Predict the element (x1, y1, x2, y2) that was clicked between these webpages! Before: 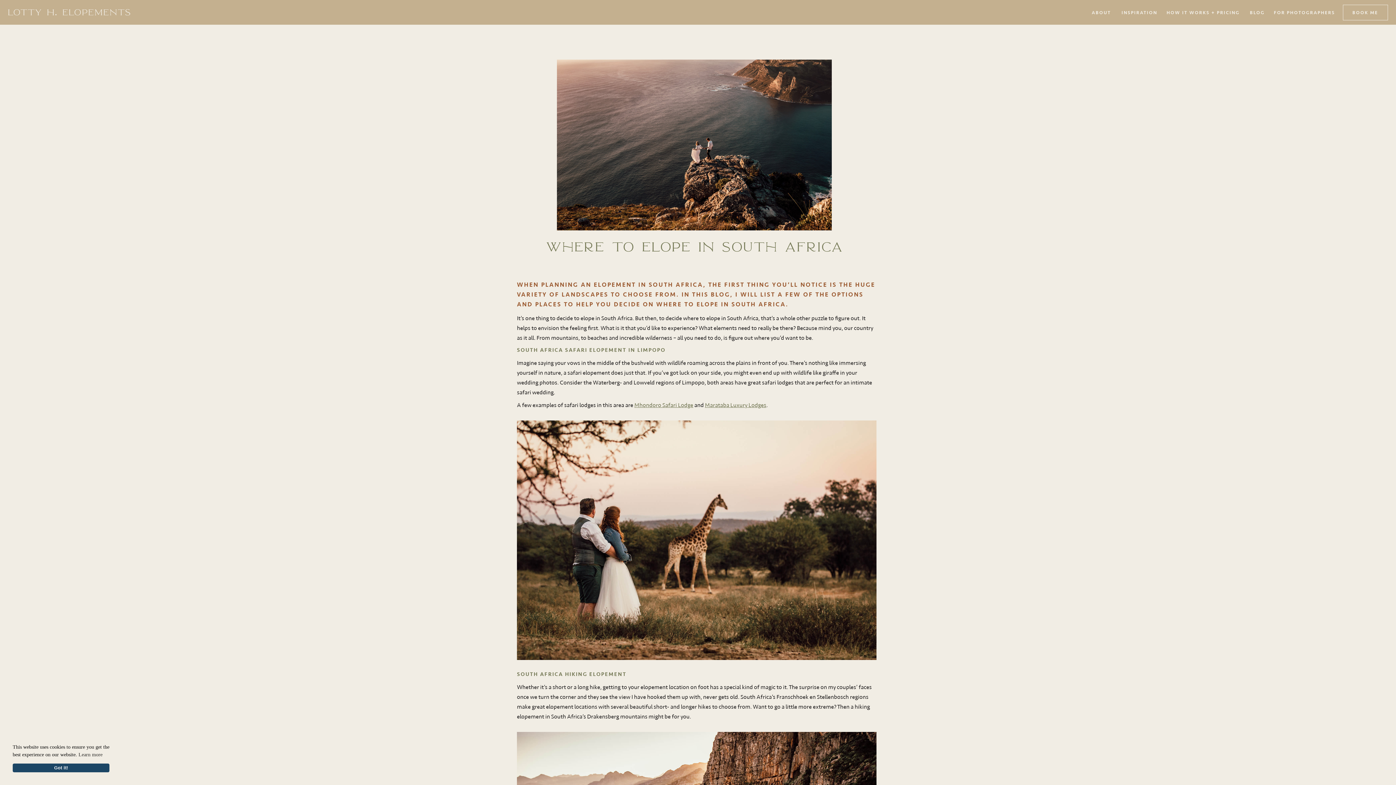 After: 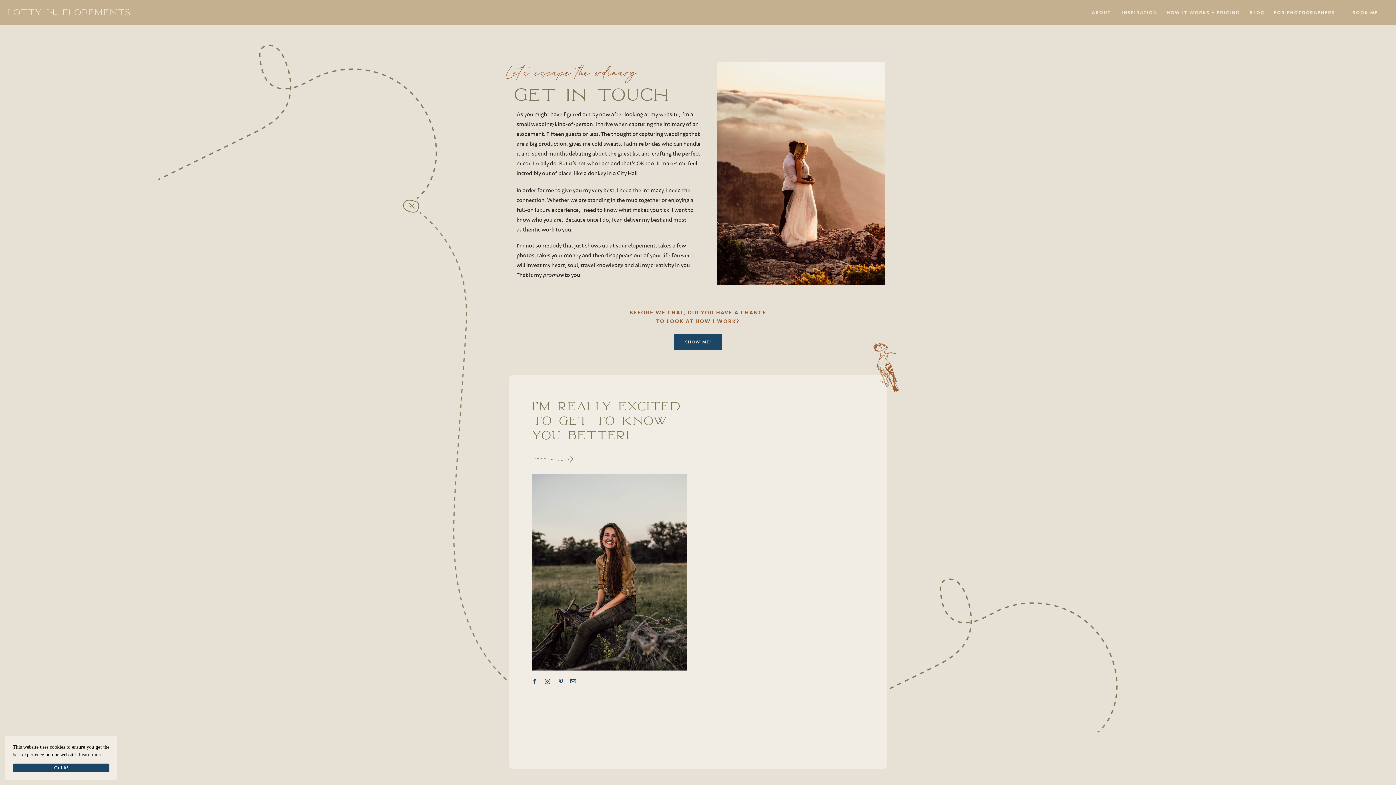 Action: bbox: (1348, 9, 1383, 16) label: BOOK ME
